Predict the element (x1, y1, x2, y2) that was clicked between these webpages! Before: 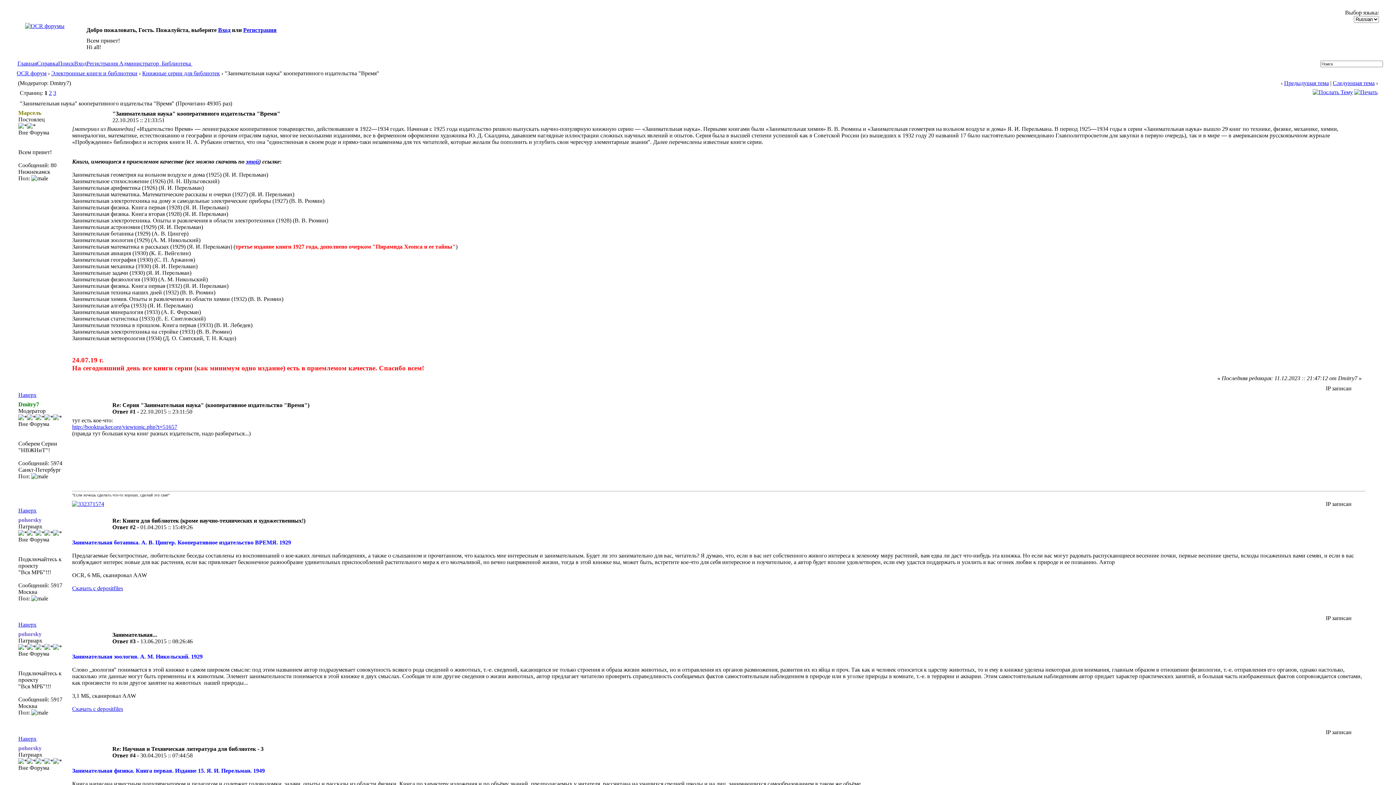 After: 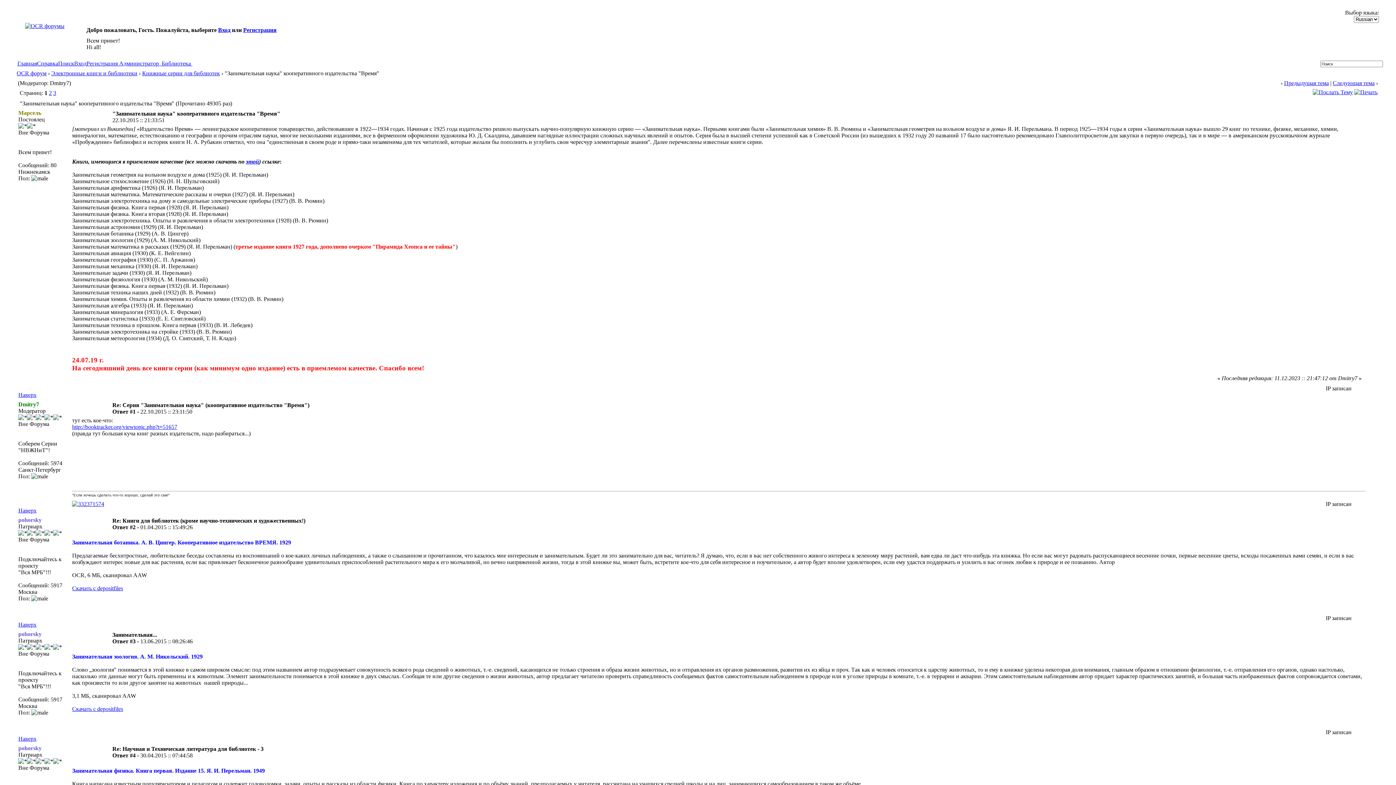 Action: bbox: (72, 585, 123, 591) label: Скачать с depositfiles